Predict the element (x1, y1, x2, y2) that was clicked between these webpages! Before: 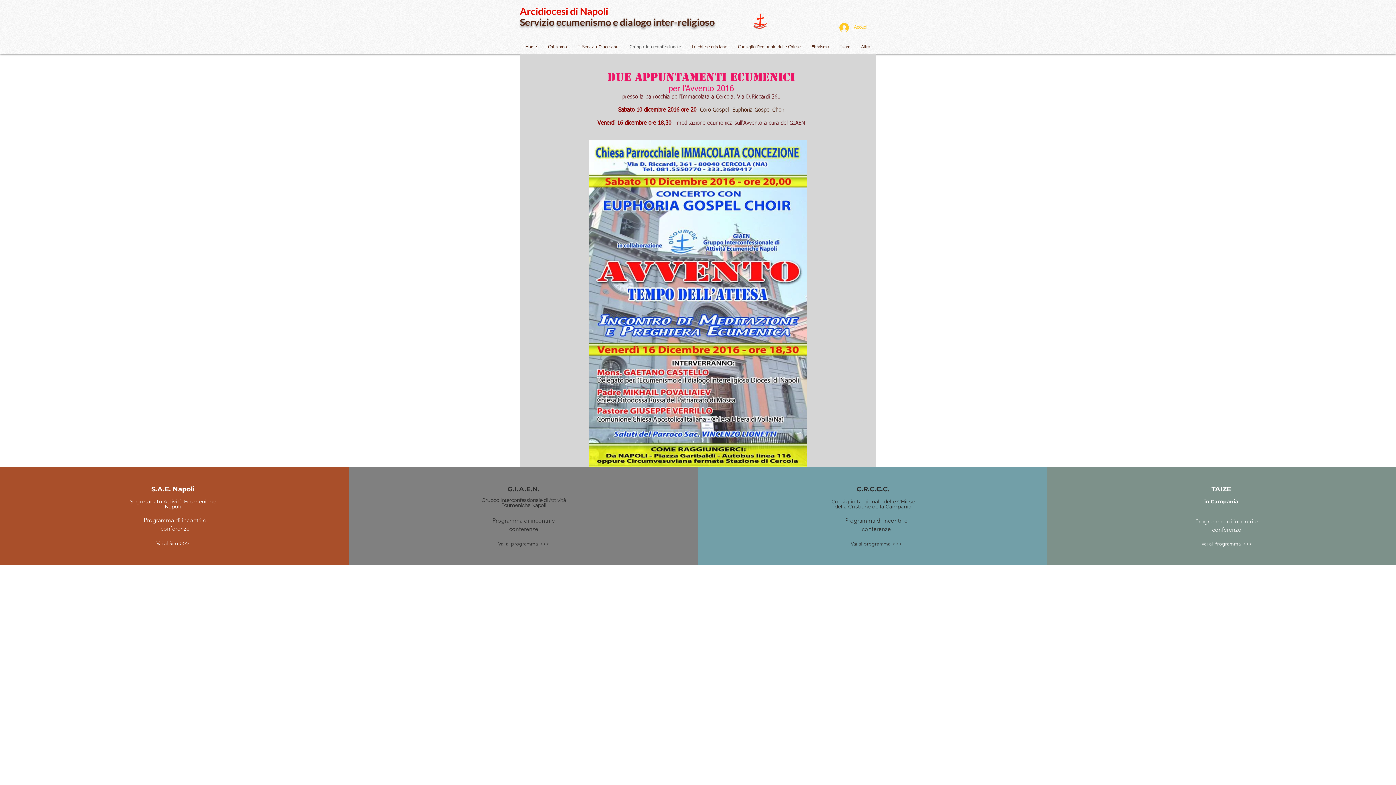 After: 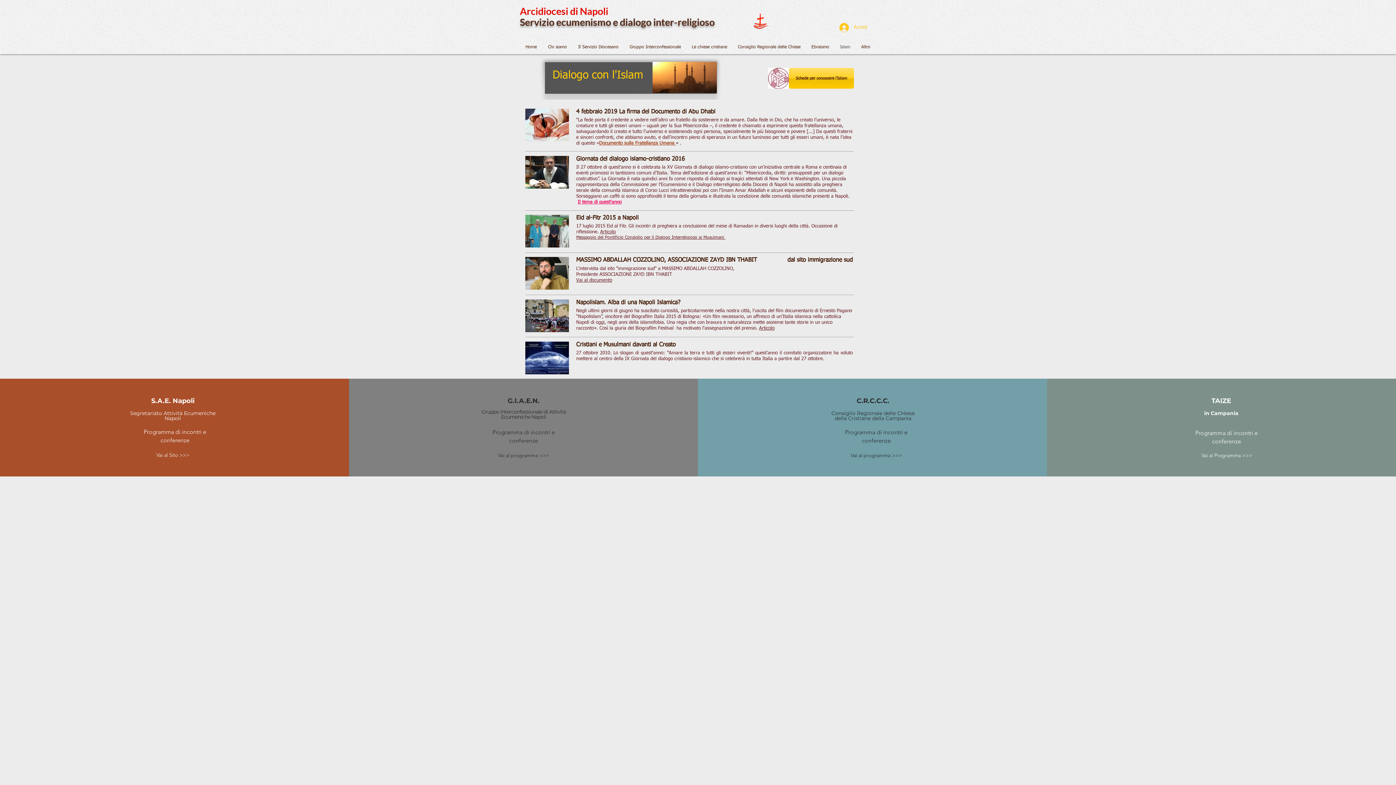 Action: label: Islam bbox: (834, 40, 856, 54)